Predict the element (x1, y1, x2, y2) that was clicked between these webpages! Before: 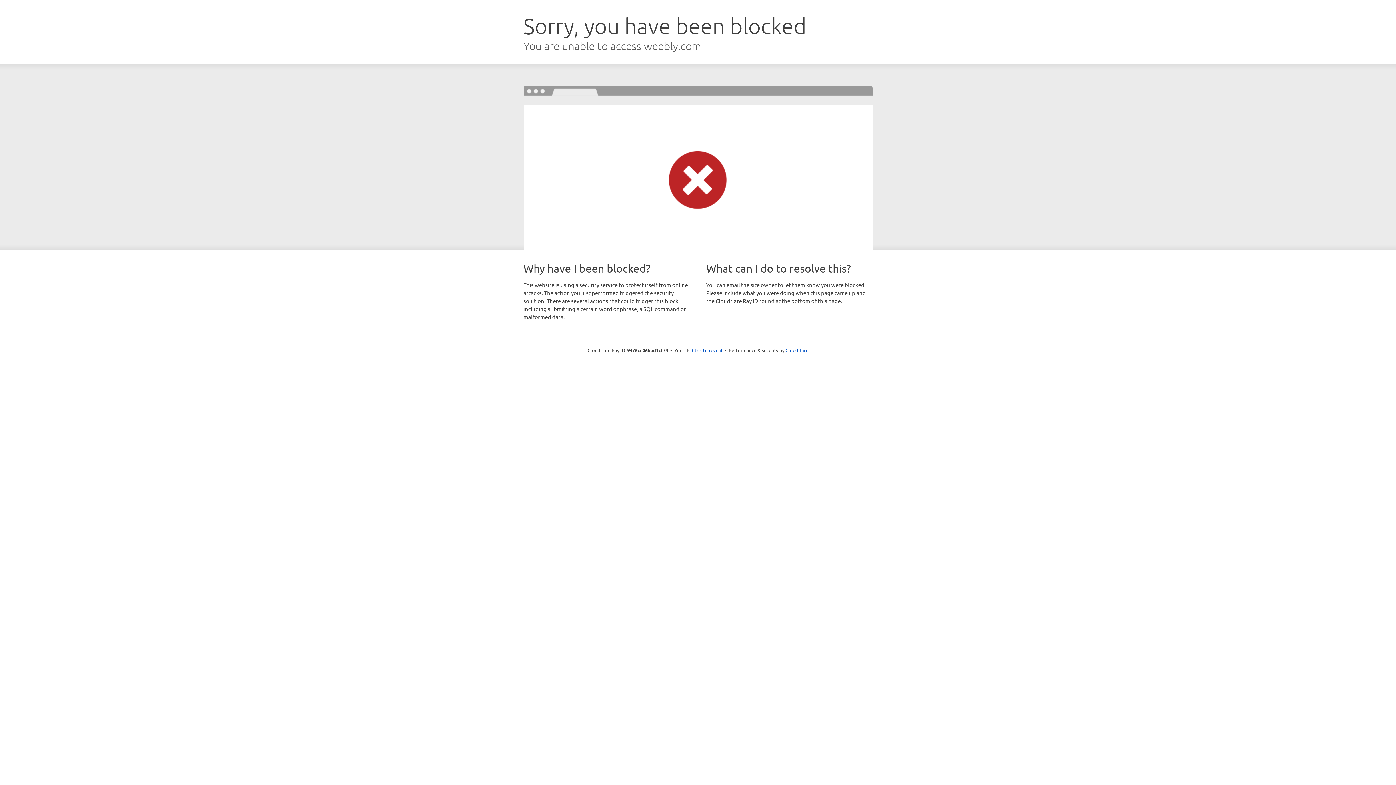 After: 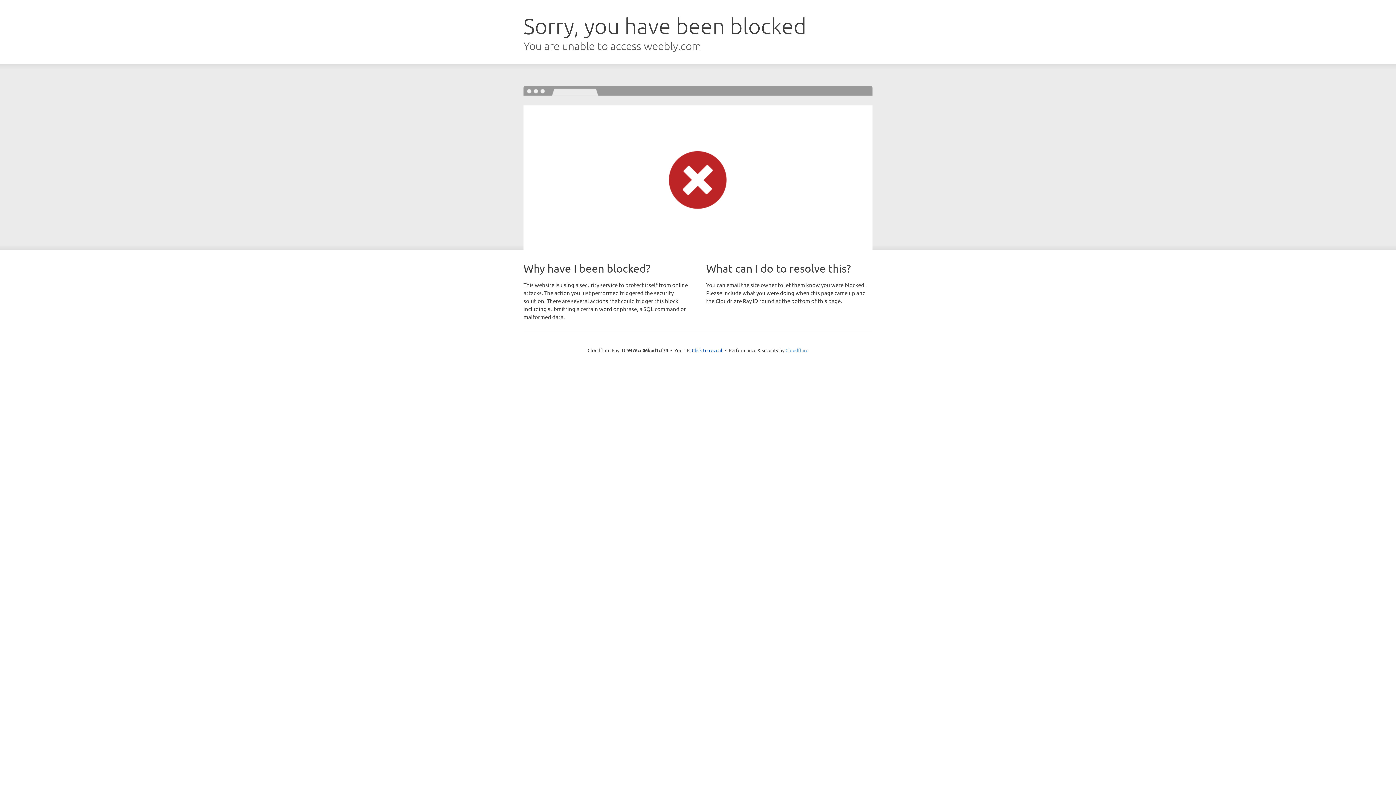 Action: bbox: (785, 347, 808, 353) label: Cloudflare